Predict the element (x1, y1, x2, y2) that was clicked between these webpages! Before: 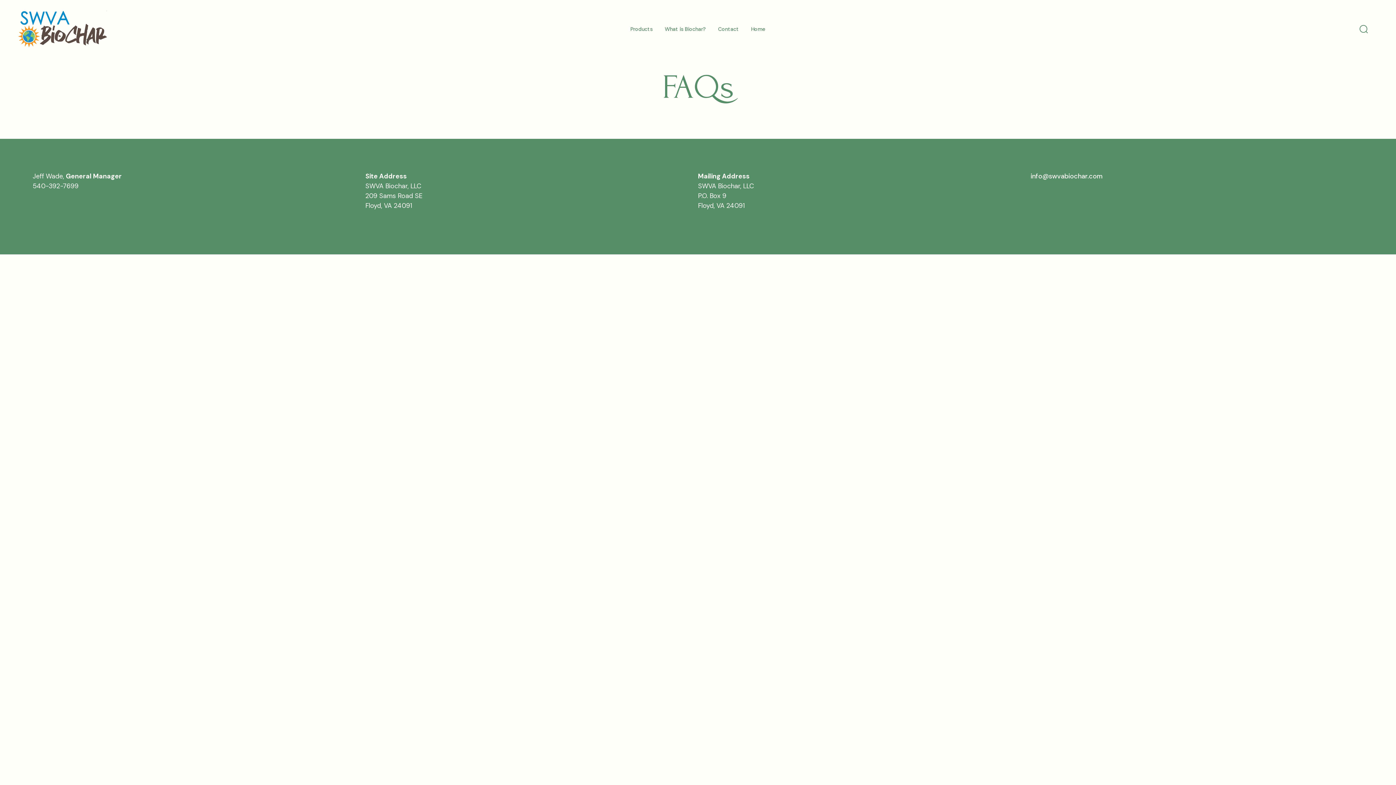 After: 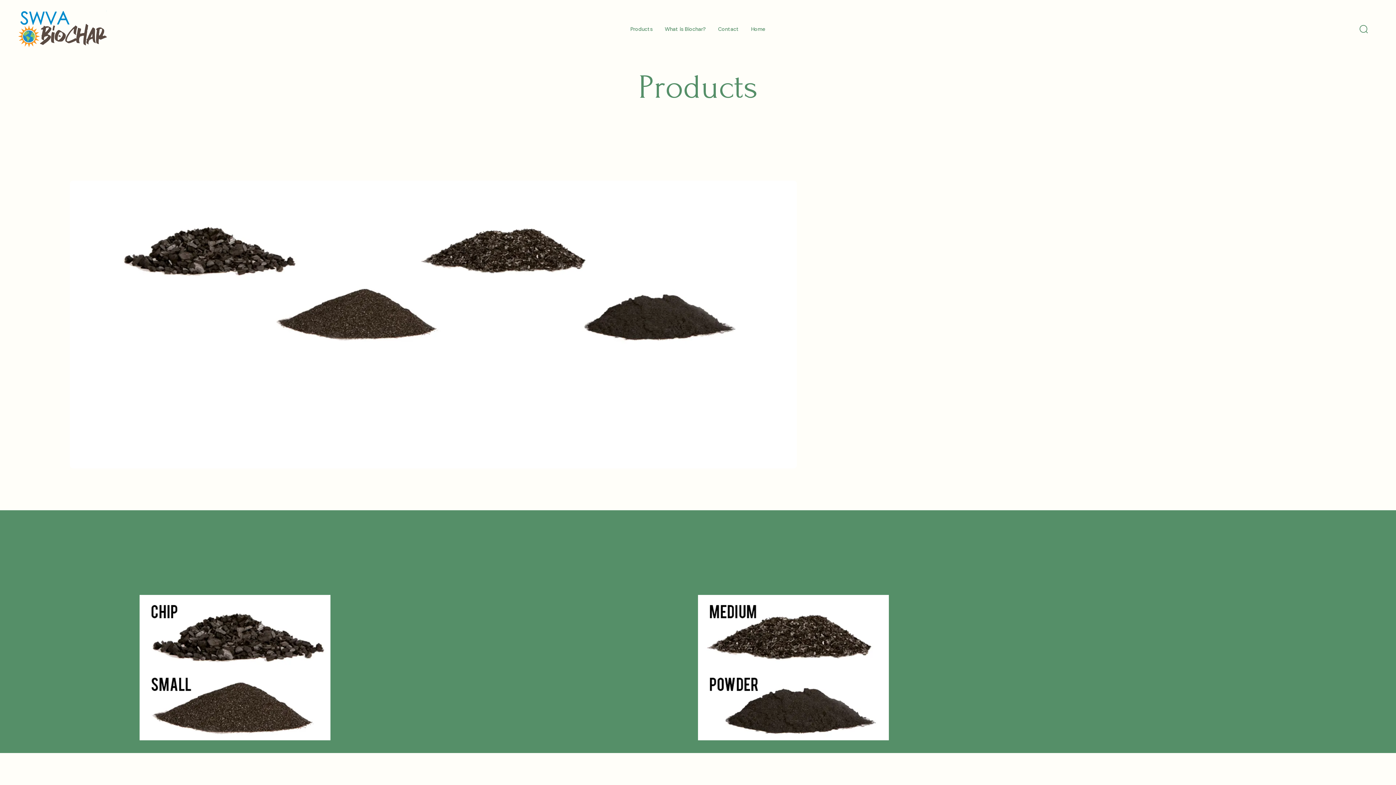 Action: label: Products bbox: (630, 25, 652, 32)